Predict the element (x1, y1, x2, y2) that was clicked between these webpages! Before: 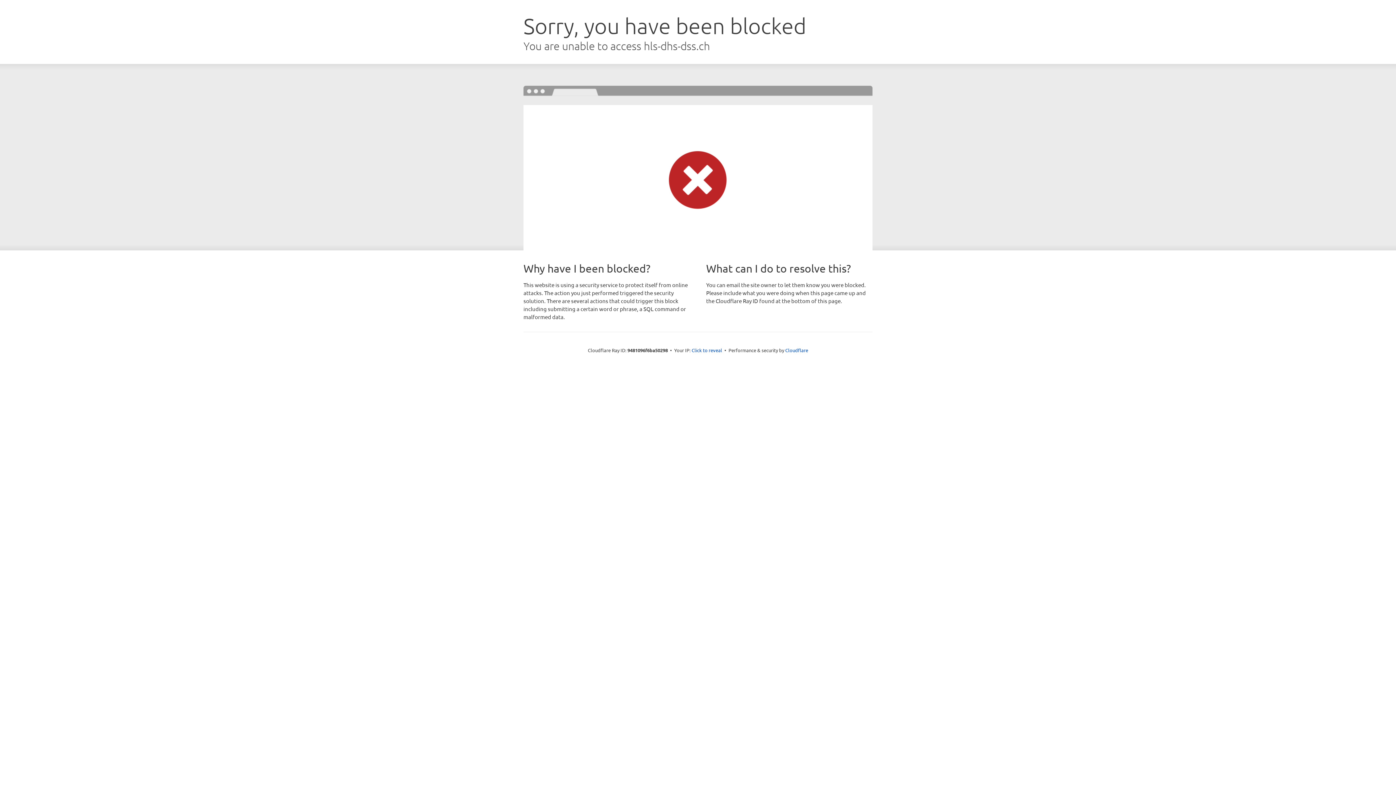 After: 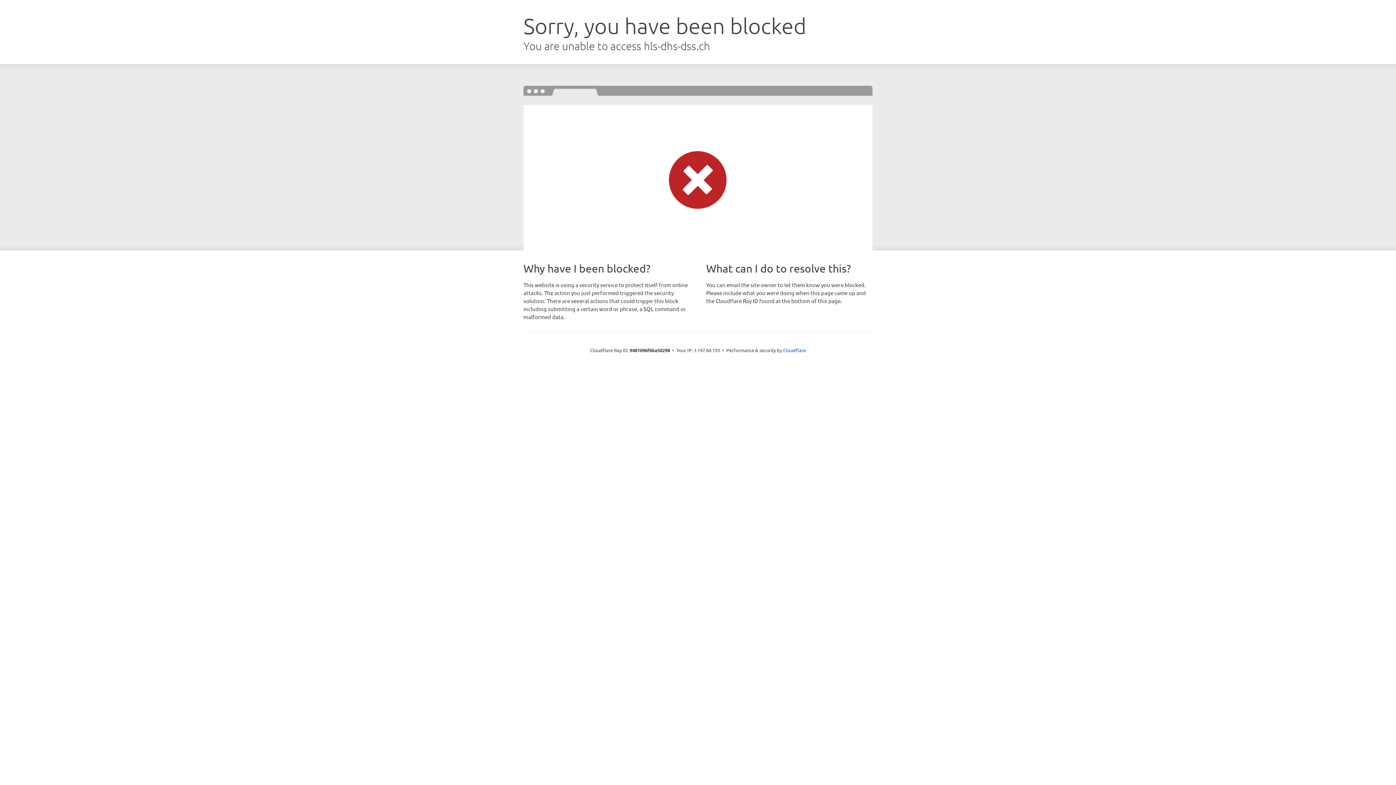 Action: label: Click to reveal bbox: (691, 346, 722, 353)